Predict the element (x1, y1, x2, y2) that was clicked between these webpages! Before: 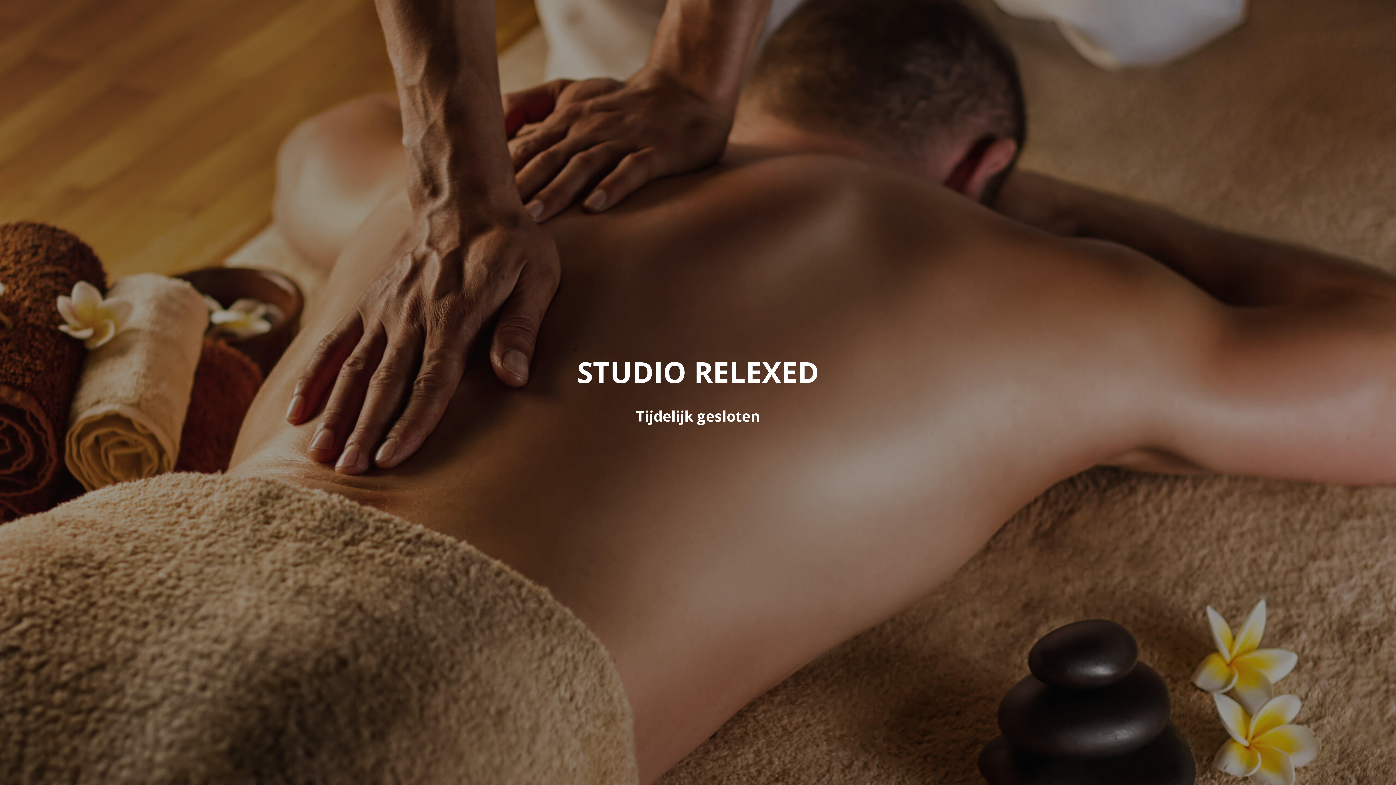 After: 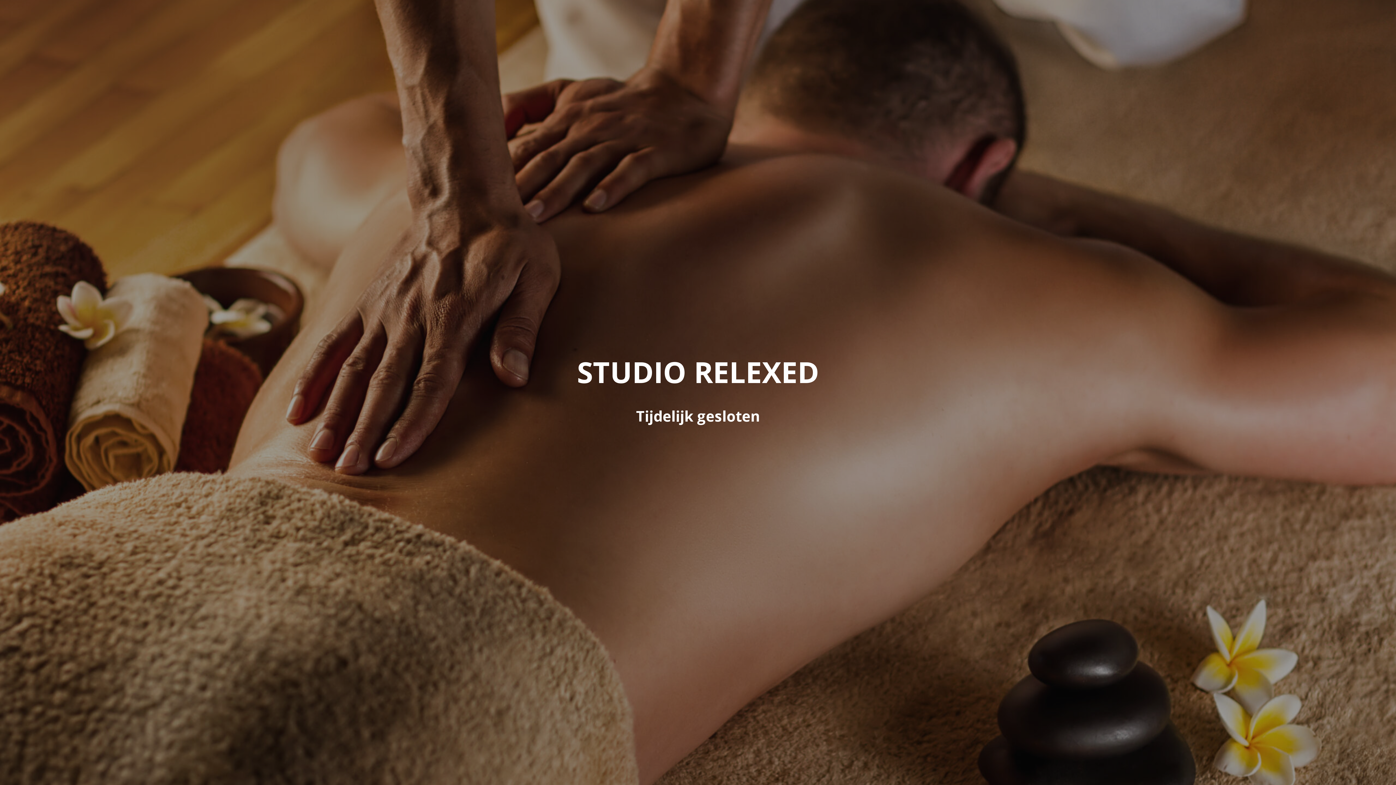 Action: bbox: (577, 369, 819, 386) label: STUDIO RELEXED